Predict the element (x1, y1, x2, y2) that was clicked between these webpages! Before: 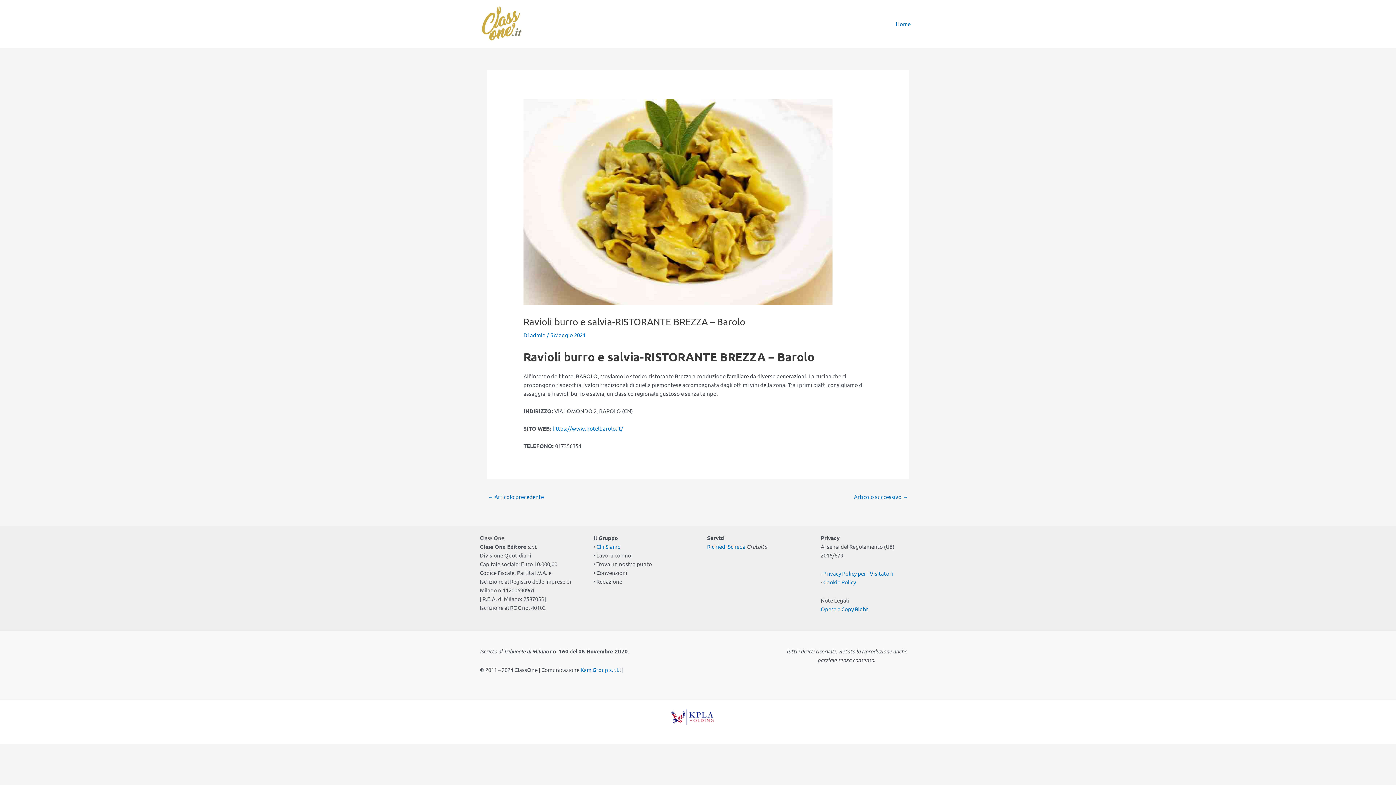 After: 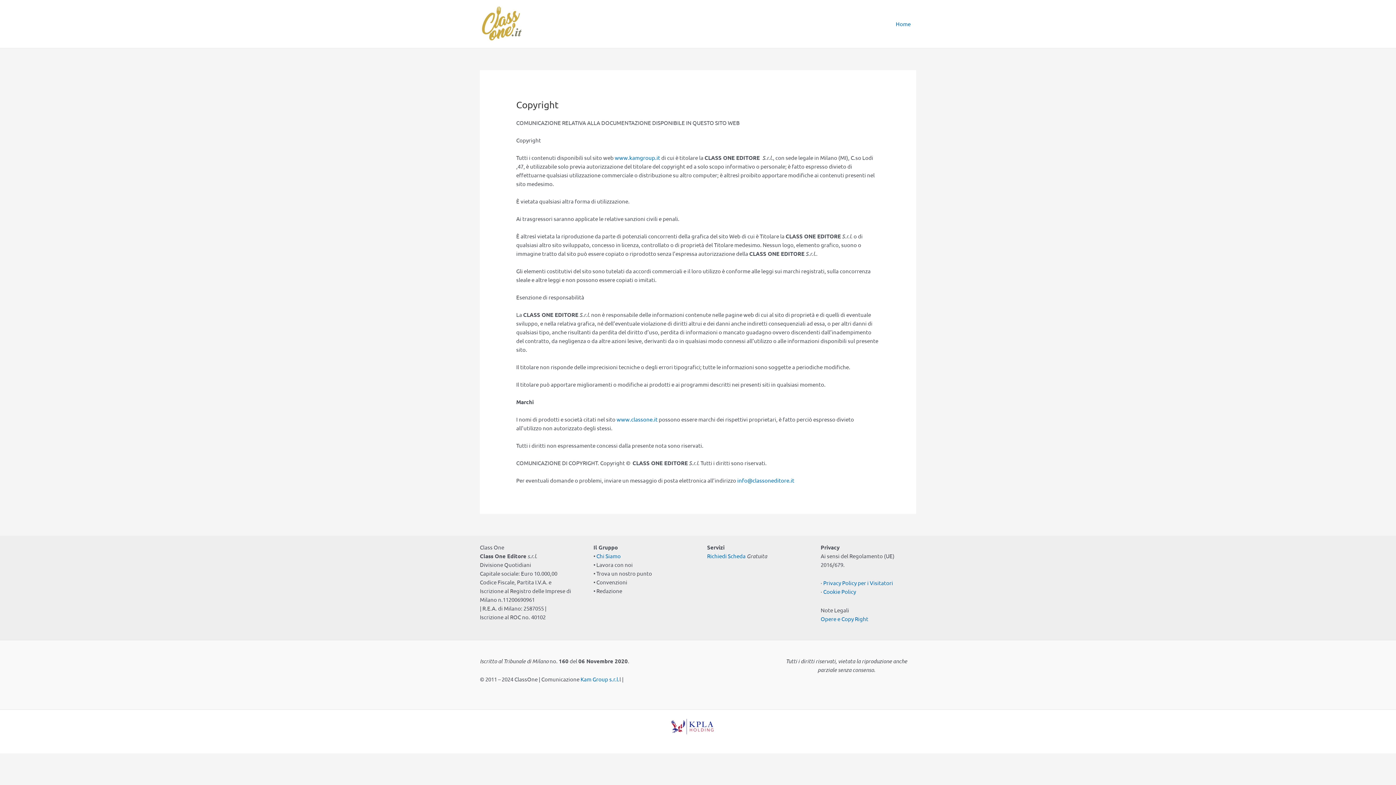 Action: bbox: (820, 605, 868, 612) label: Opere e Copy Right